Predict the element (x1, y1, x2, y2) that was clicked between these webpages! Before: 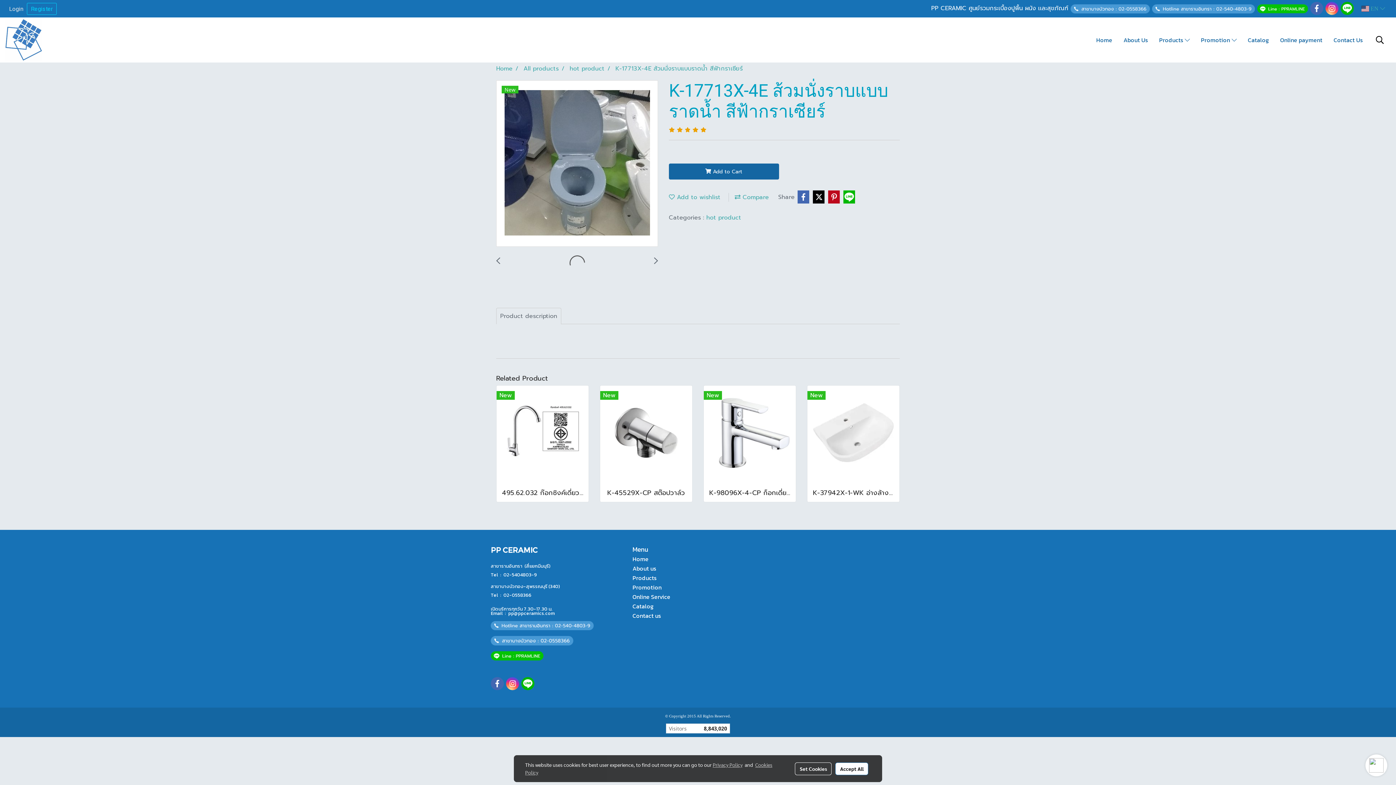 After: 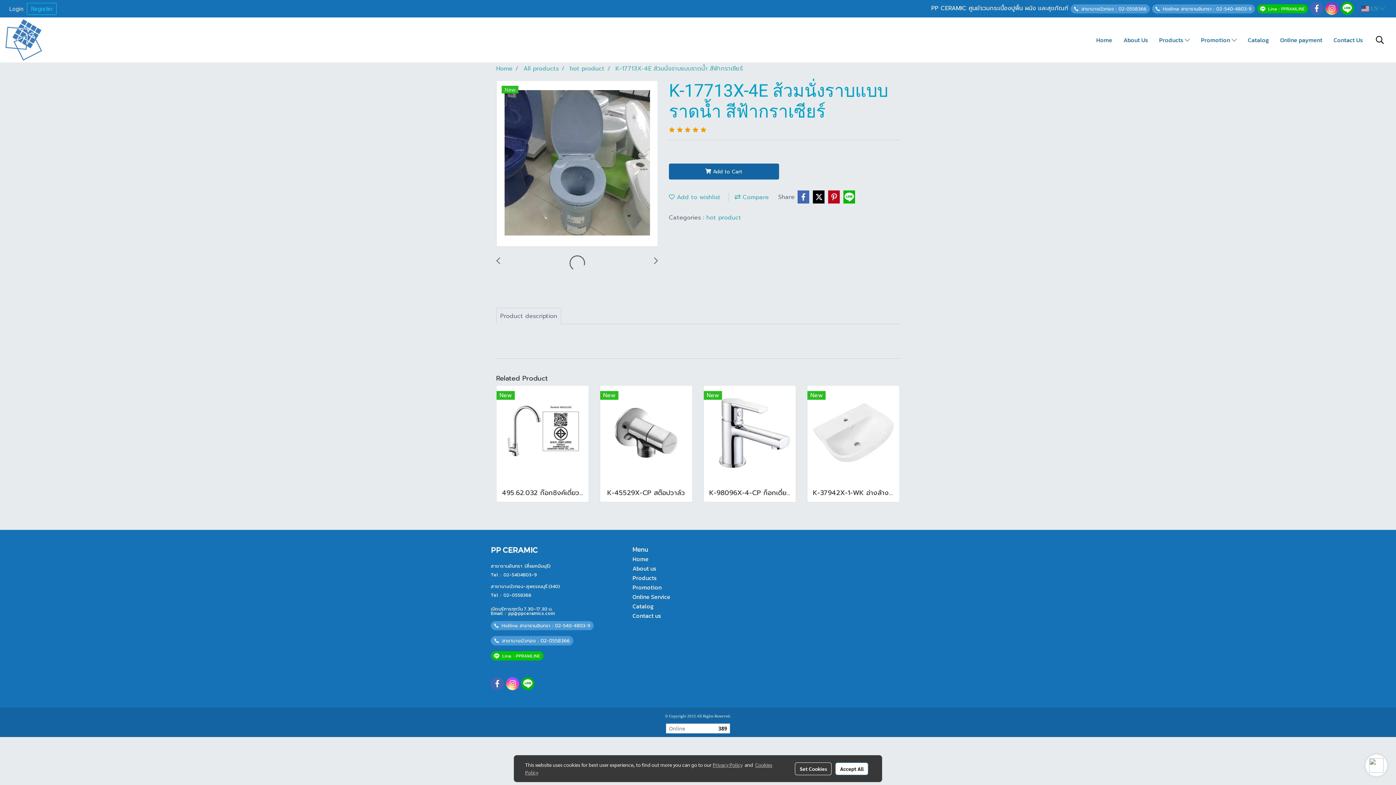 Action: bbox: (506, 677, 519, 690)